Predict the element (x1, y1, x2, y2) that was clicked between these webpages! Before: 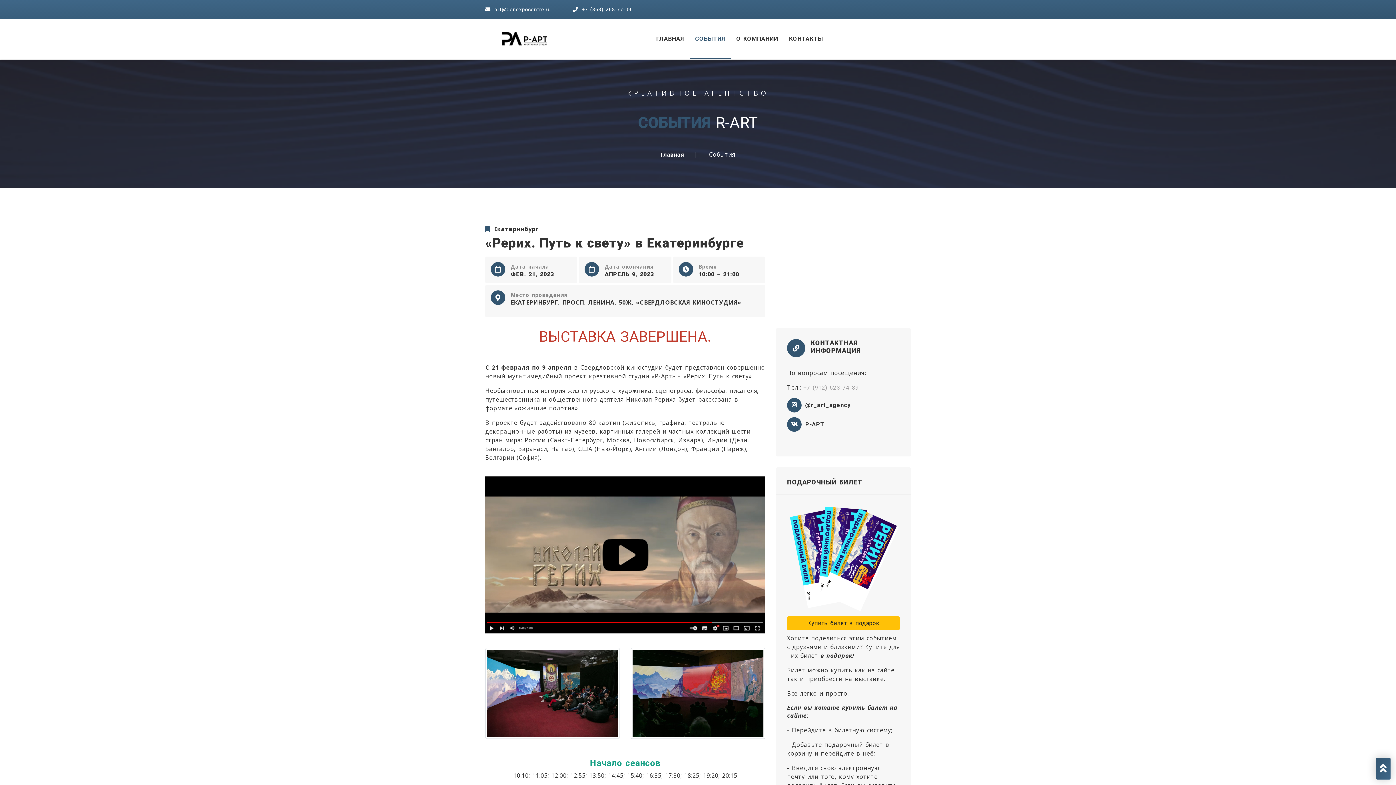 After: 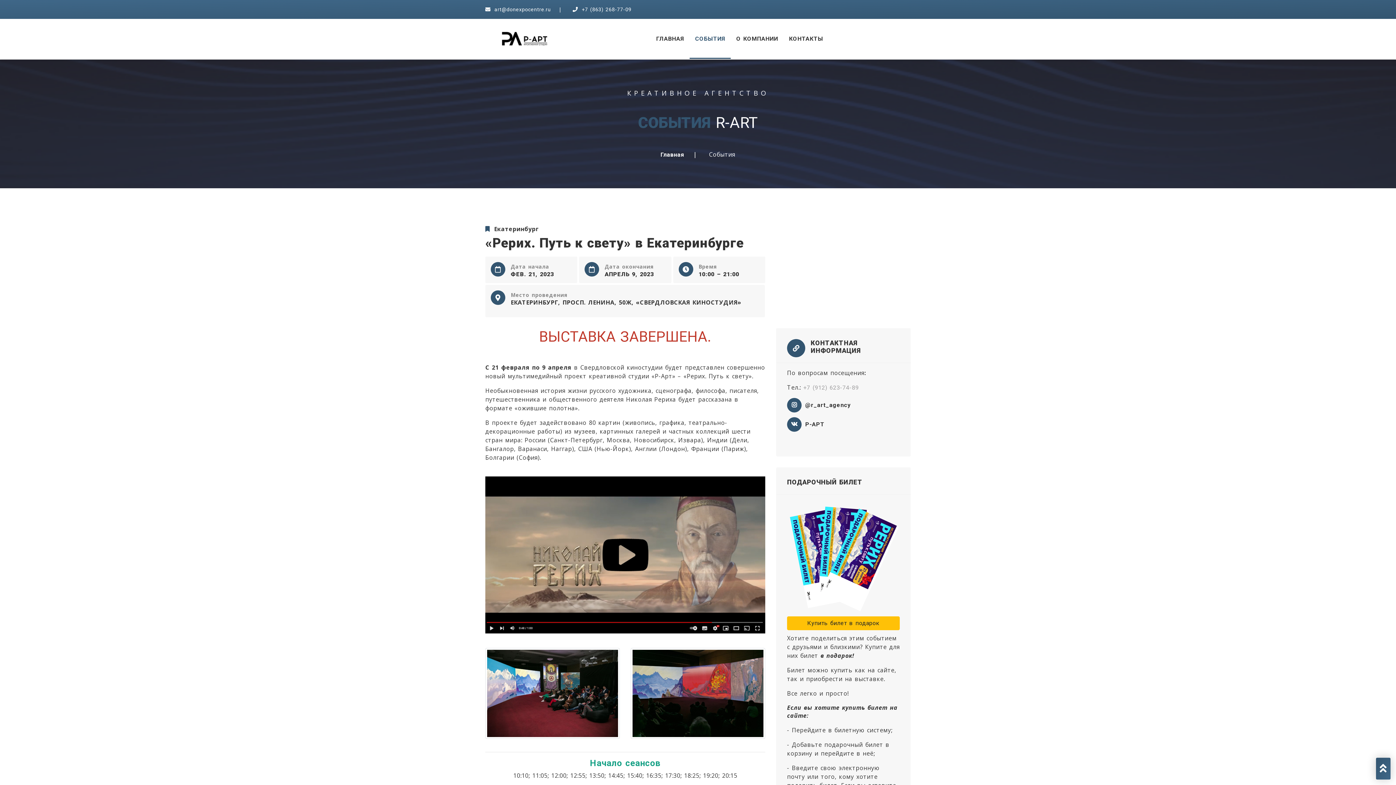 Action: bbox: (787, 417, 803, 432)